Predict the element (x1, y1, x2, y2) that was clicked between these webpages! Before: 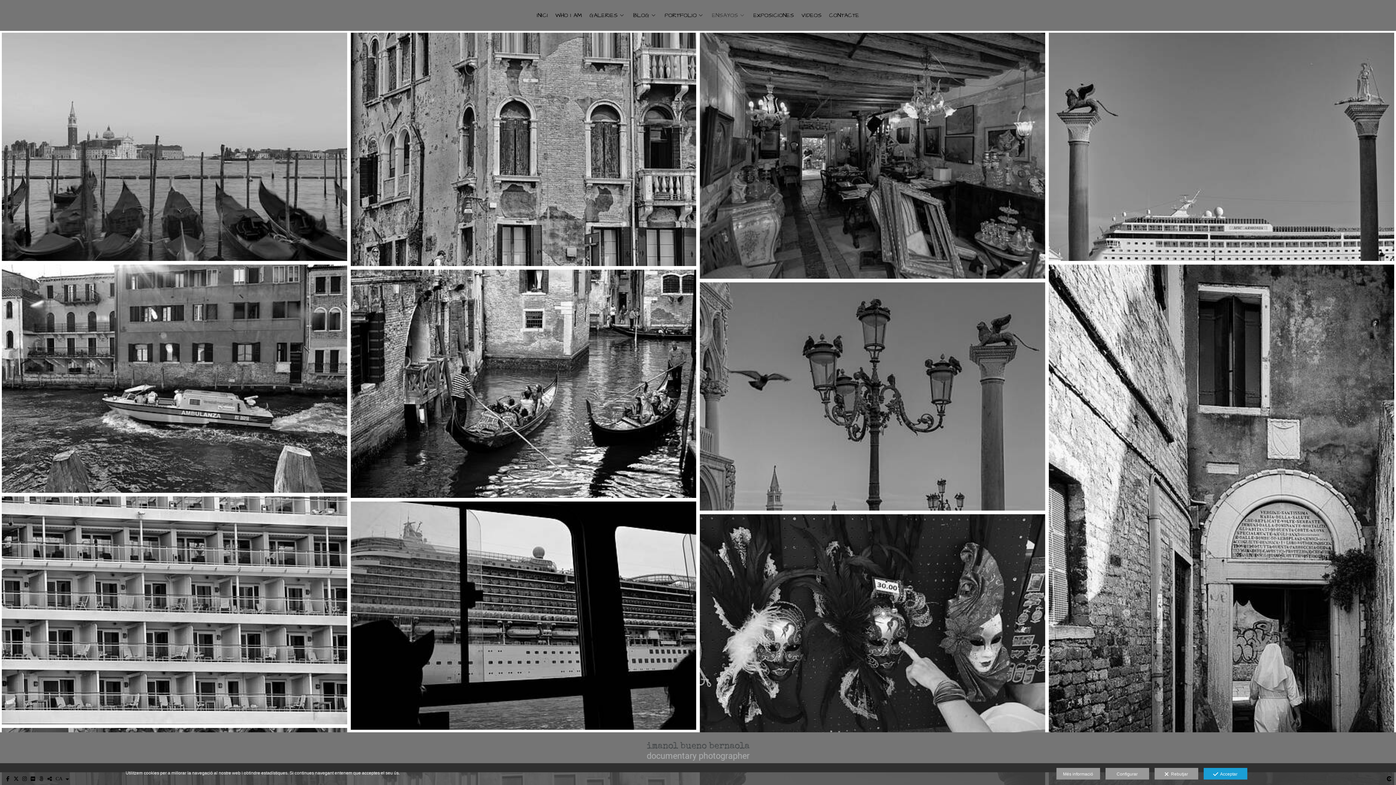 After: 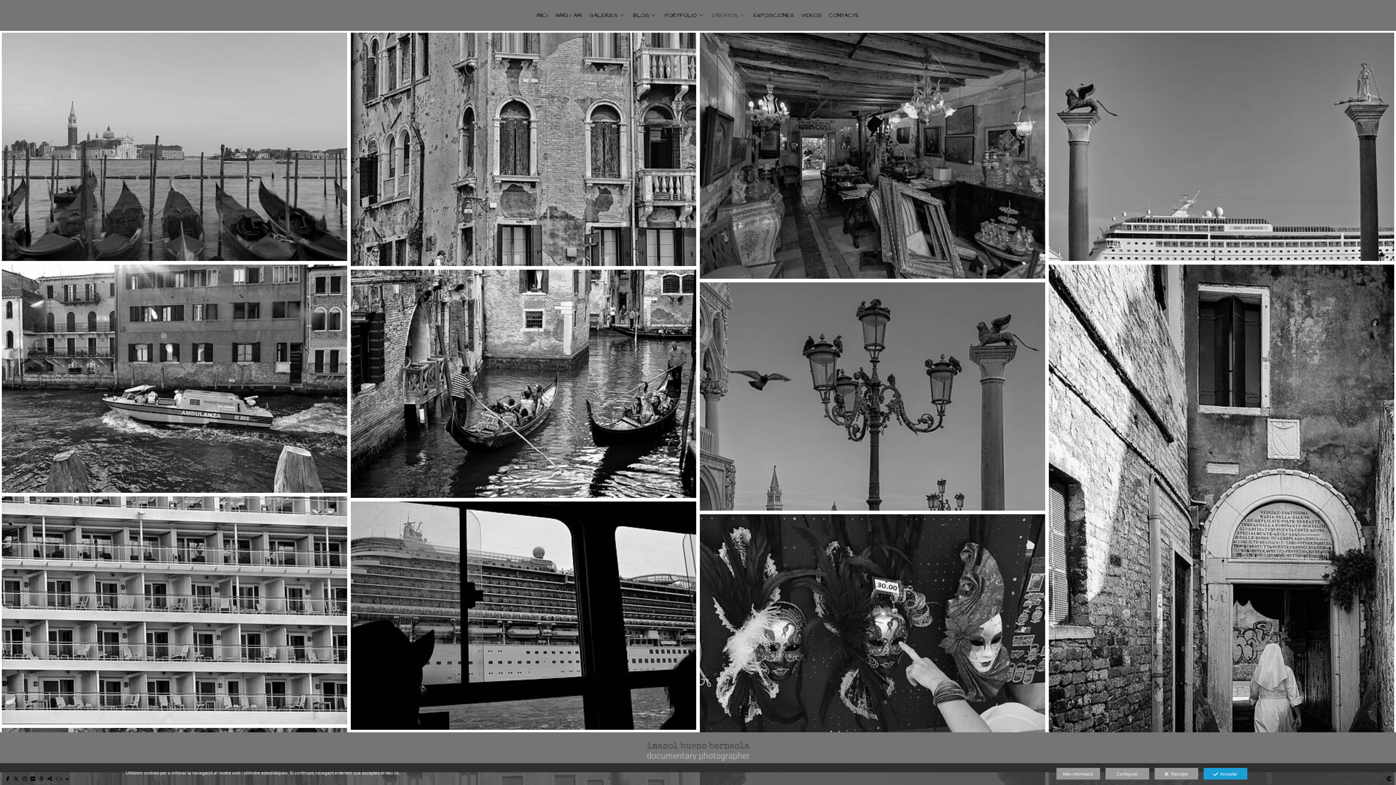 Action: label: ENSAYOS bbox: (712, 12, 740, 18)